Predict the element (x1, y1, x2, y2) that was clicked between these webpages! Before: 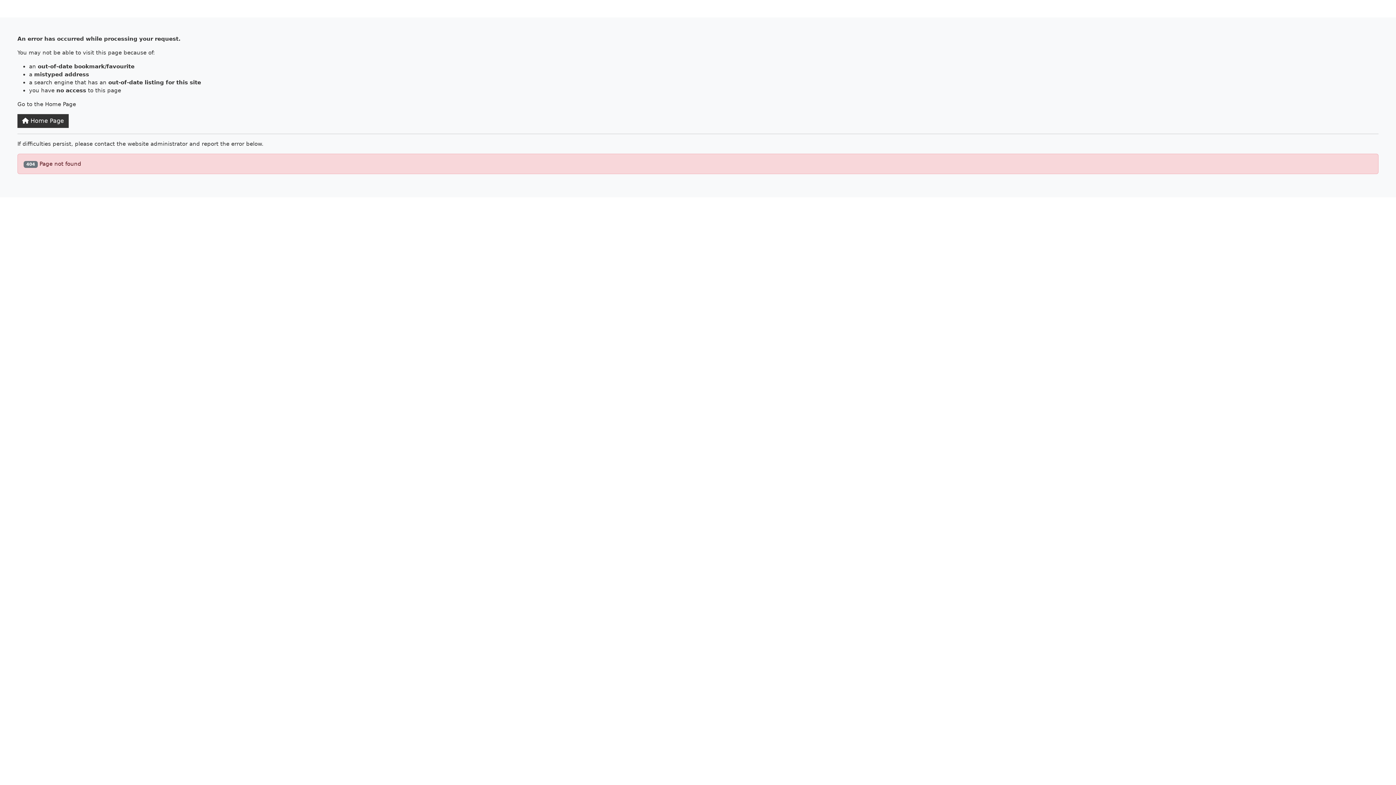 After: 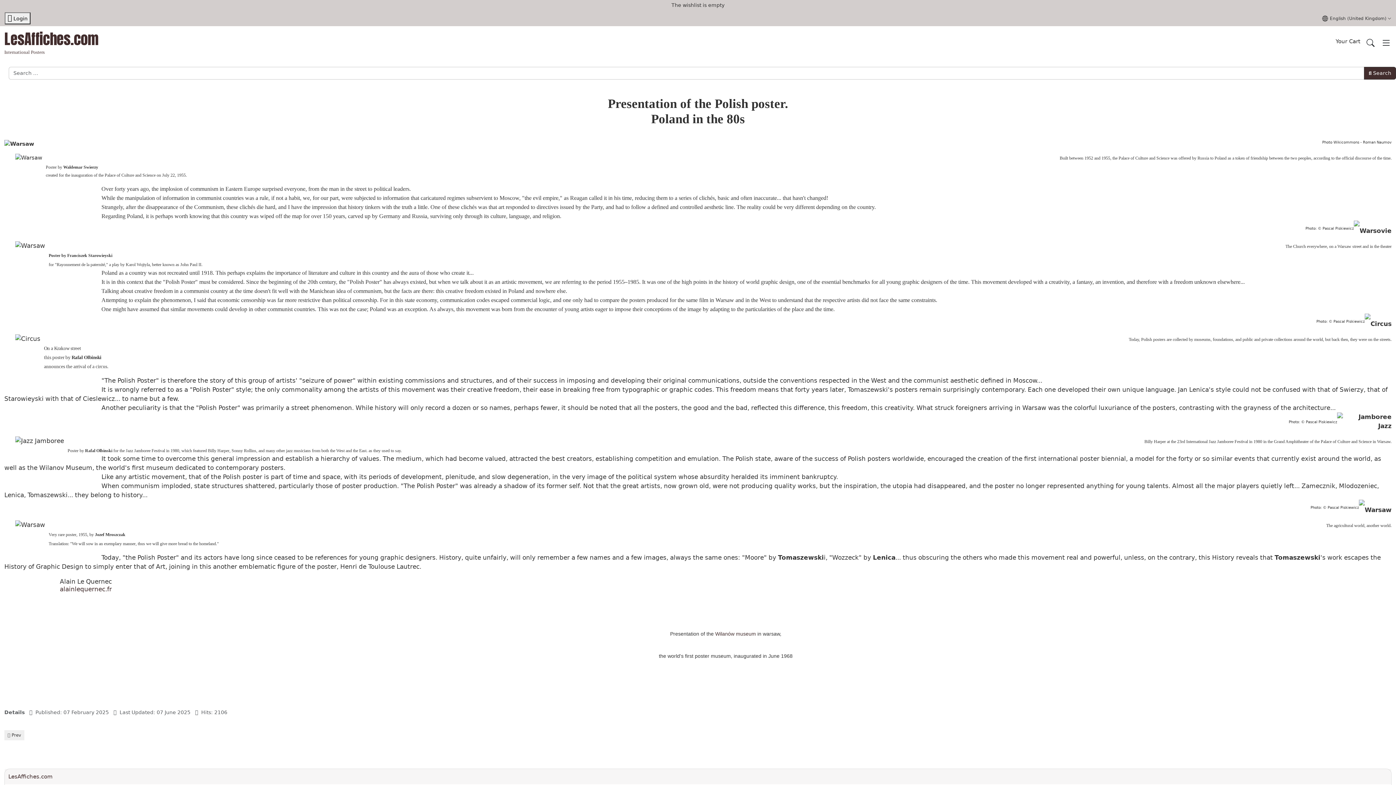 Action: bbox: (17, 114, 68, 128) label:  Home Page